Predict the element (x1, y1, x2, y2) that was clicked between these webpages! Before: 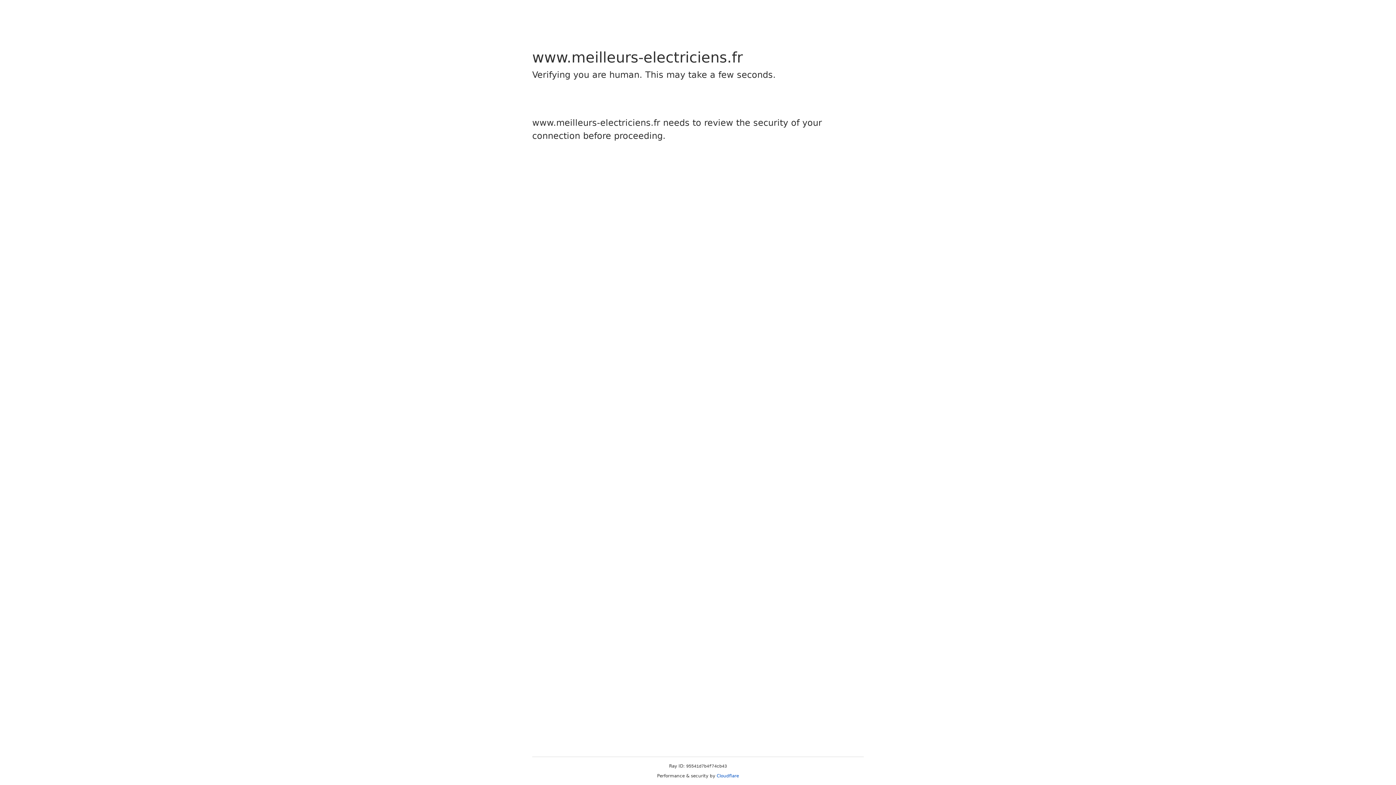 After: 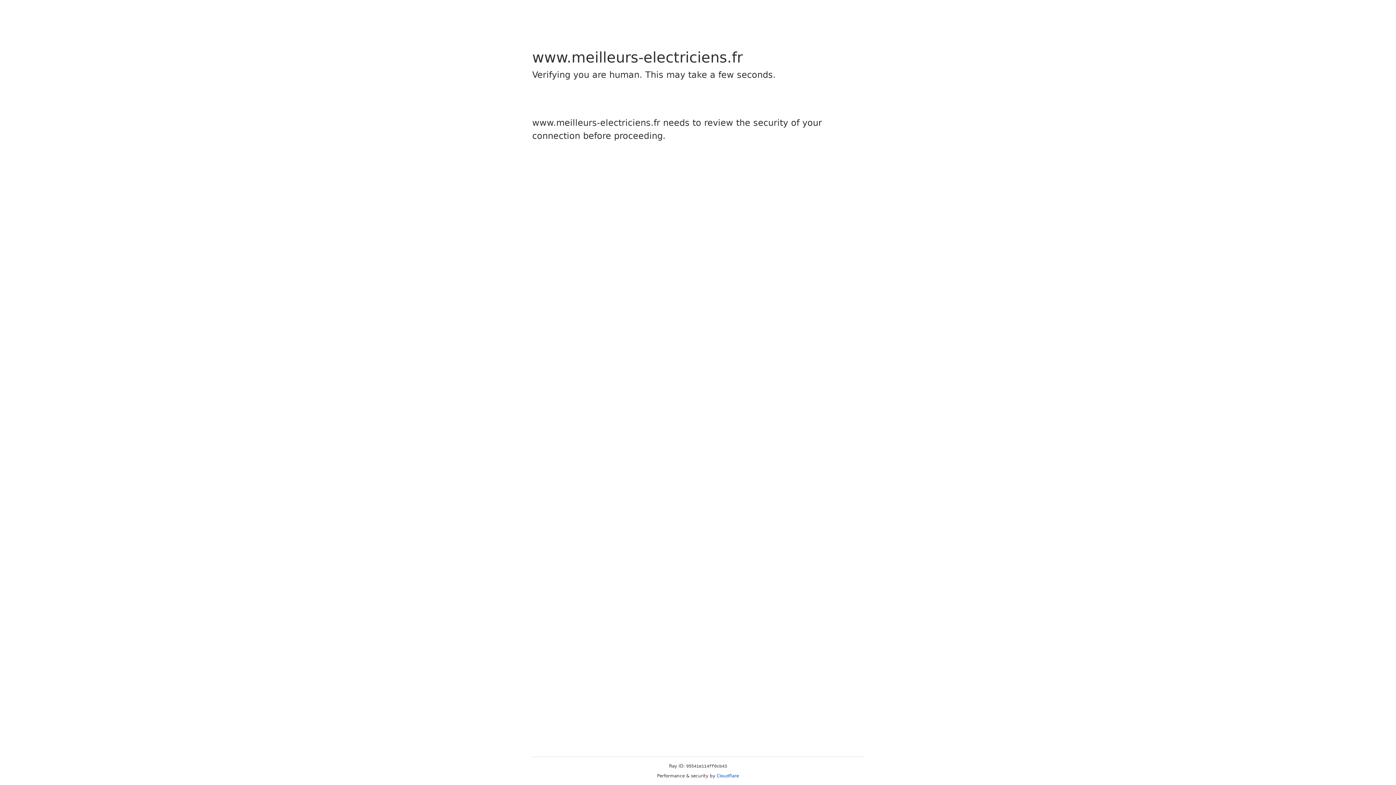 Action: label: Cloudflare bbox: (716, 773, 739, 778)